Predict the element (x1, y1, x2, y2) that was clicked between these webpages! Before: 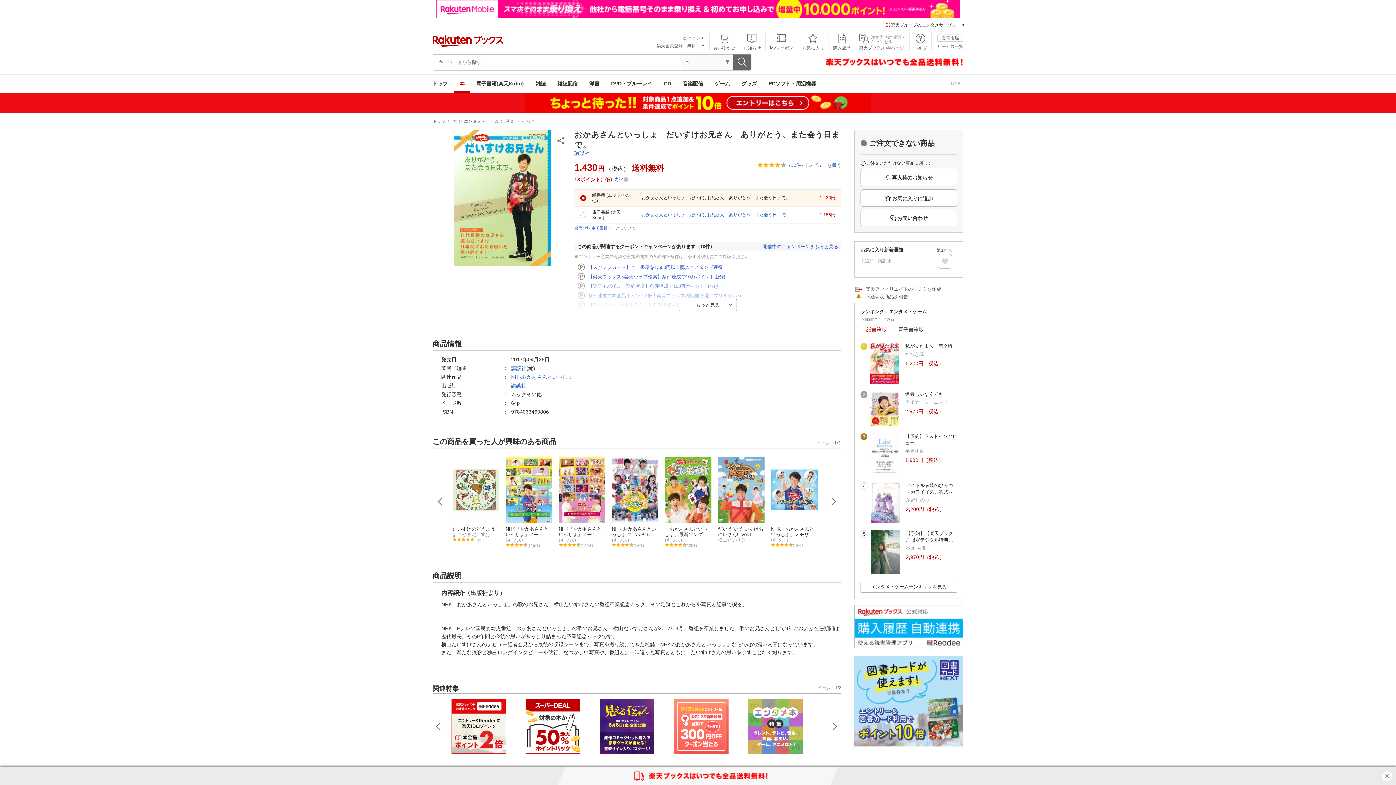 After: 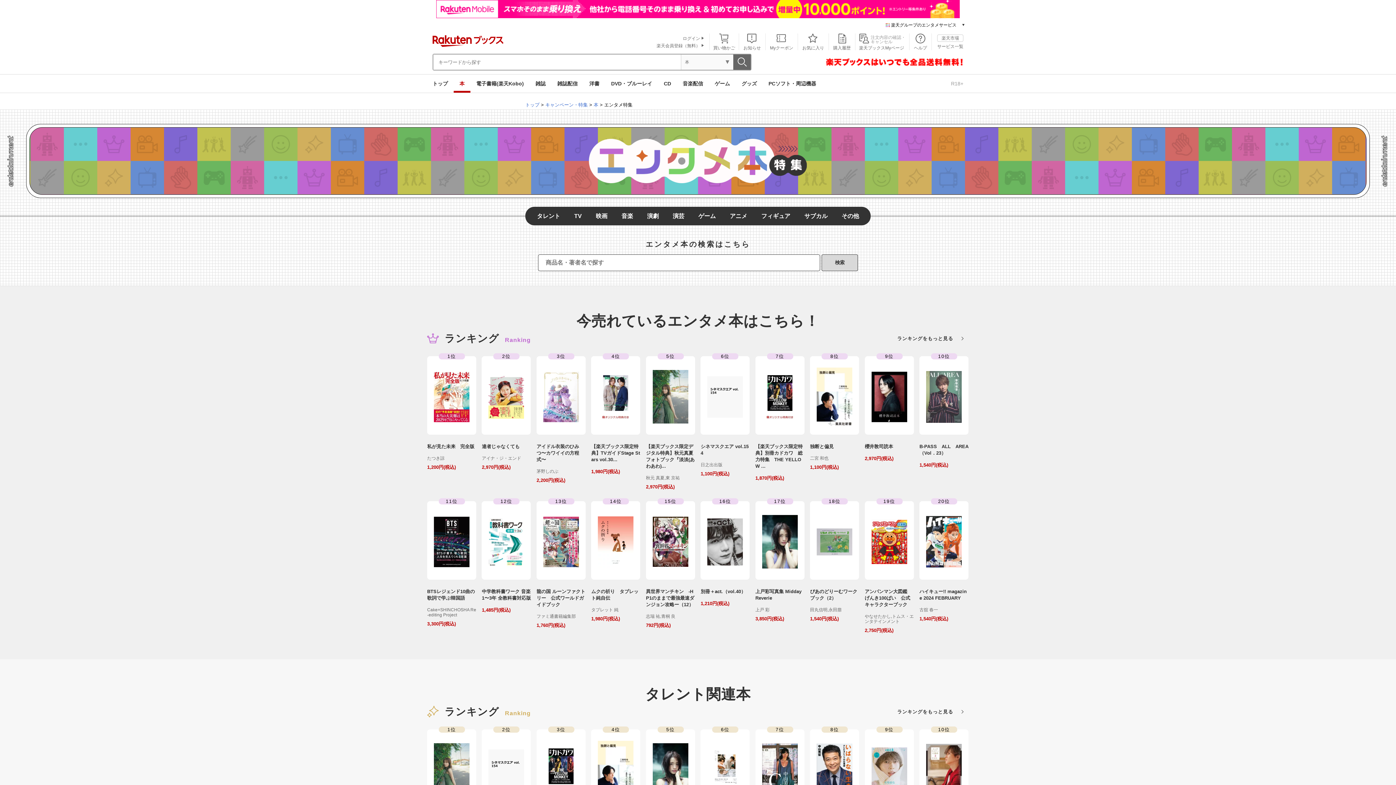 Action: bbox: (748, 699, 802, 757)